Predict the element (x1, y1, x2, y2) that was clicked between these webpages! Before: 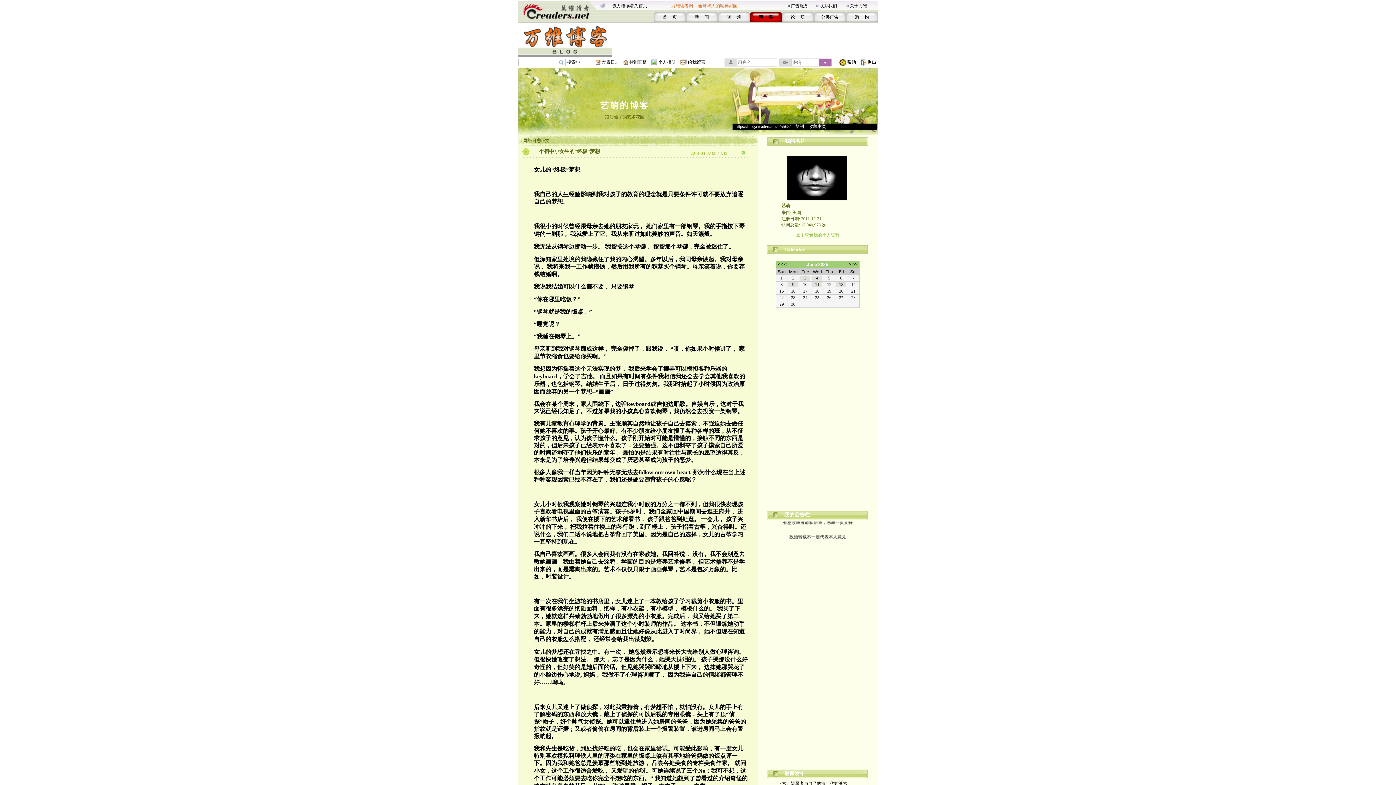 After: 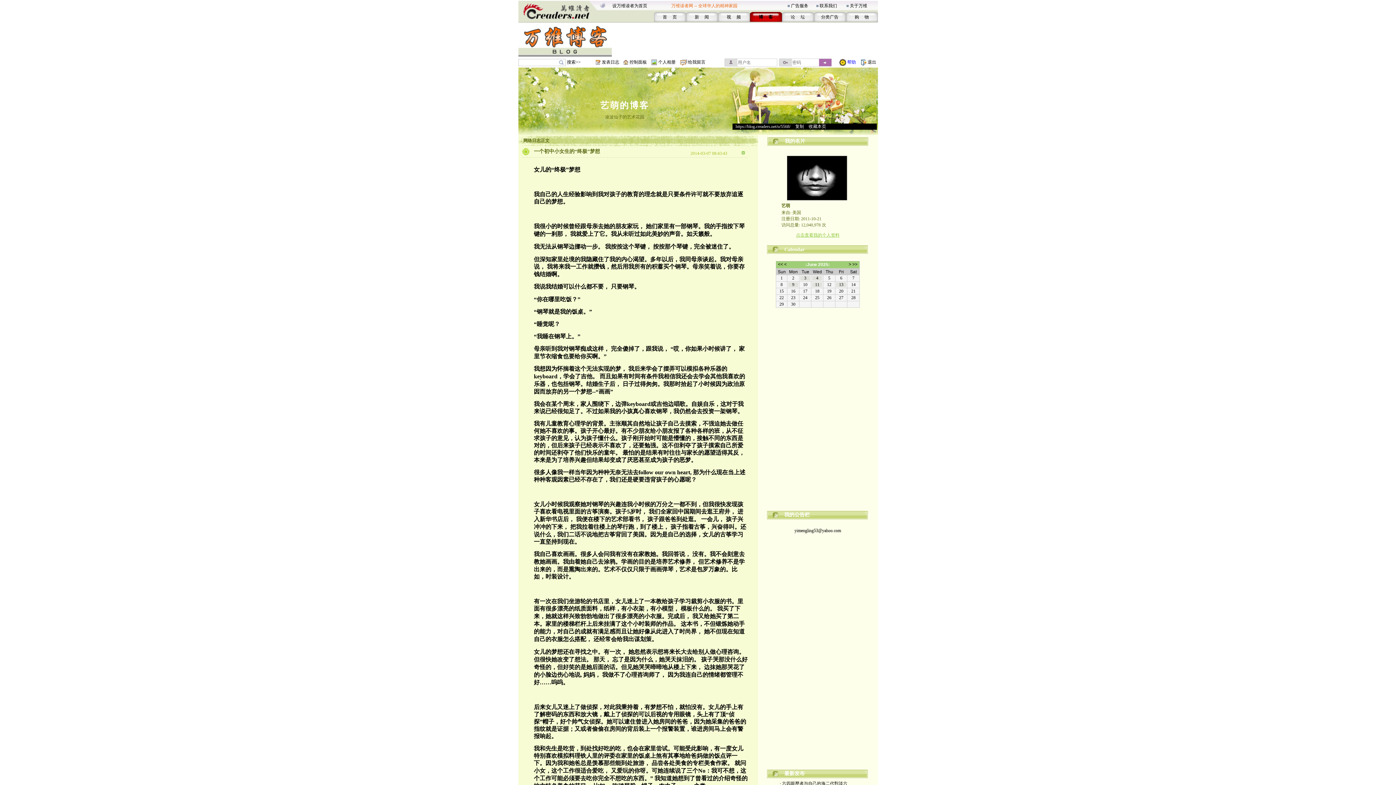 Action: bbox: (847, 59, 856, 64) label: 帮助